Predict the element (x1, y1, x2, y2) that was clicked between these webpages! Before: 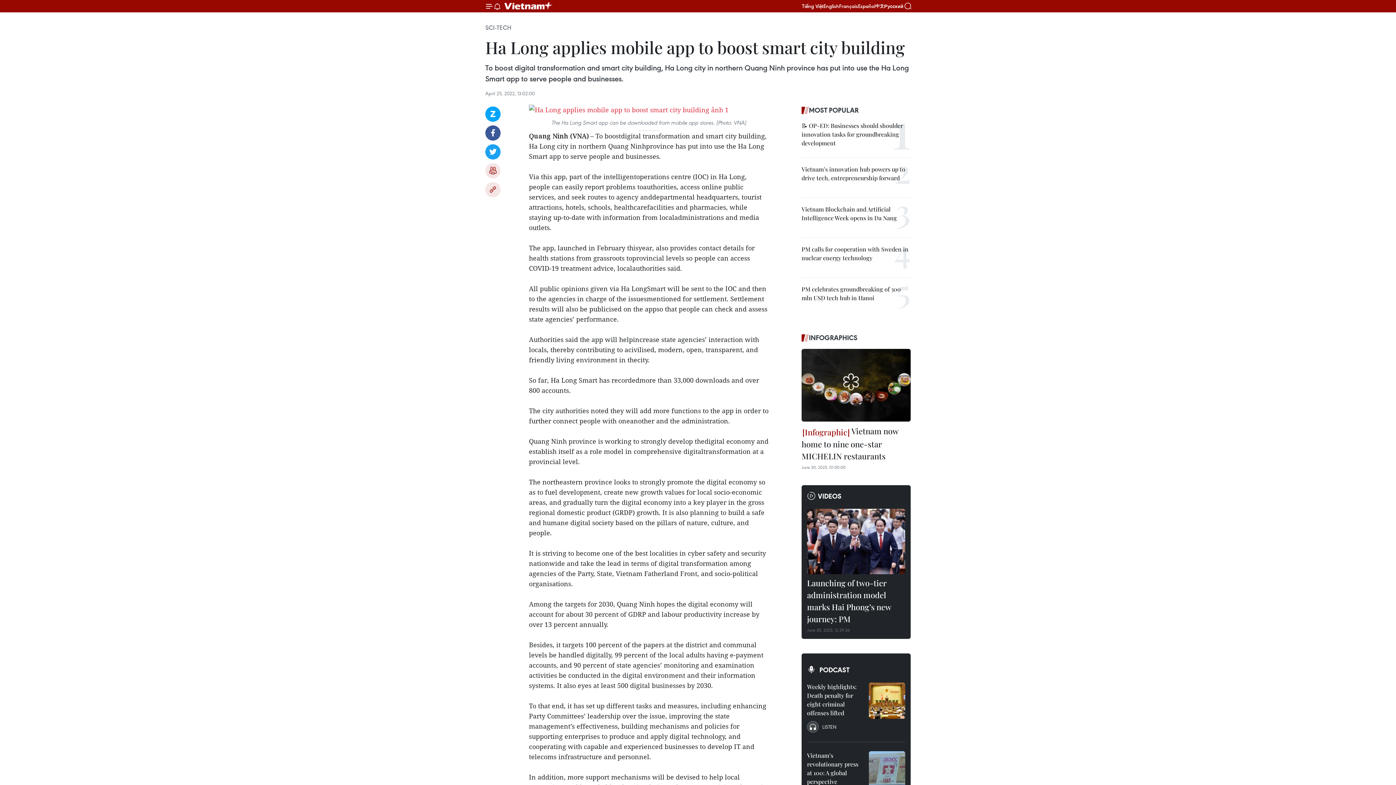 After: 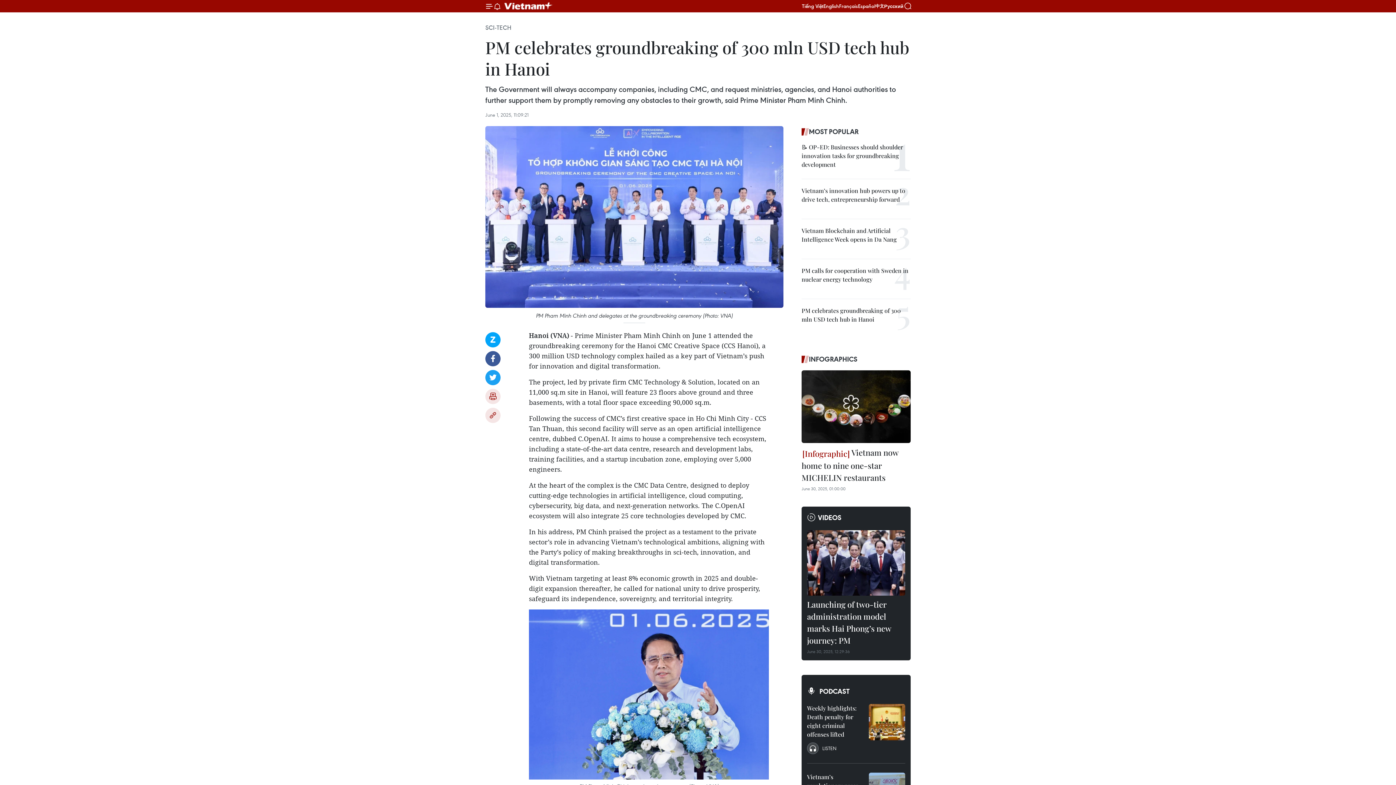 Action: label: PM celebrates groundbreaking of 300 mln USD tech hub in Hanoi bbox: (801, 285, 910, 302)